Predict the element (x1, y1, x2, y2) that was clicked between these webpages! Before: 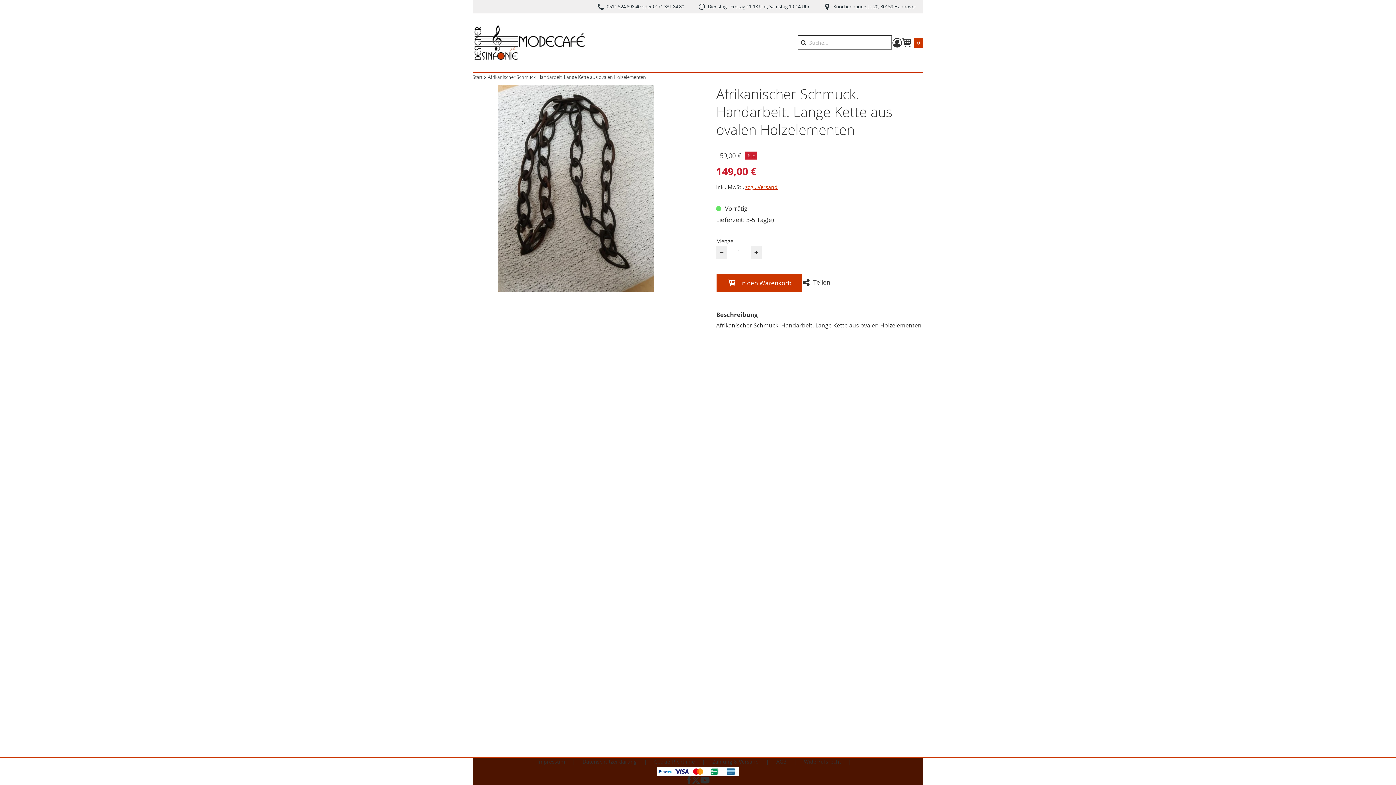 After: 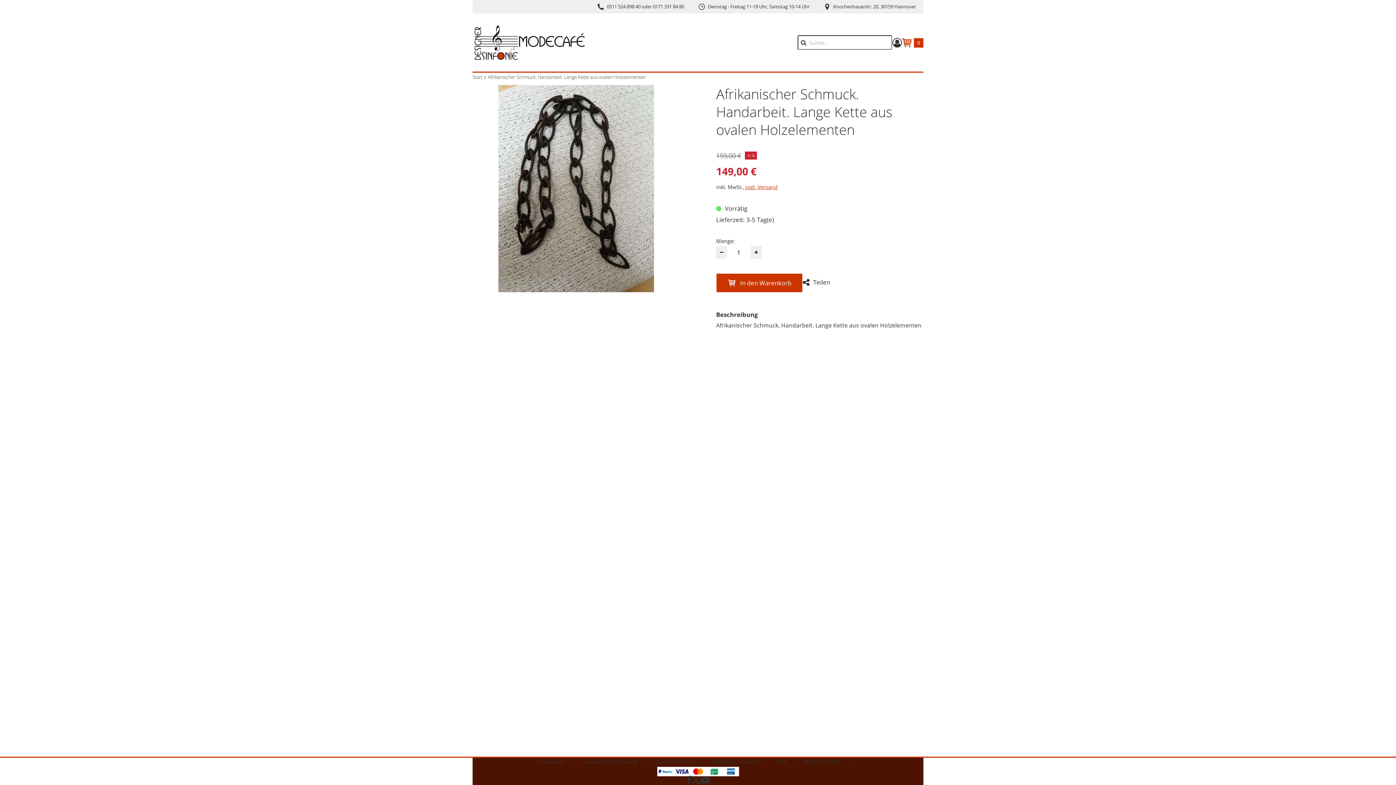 Action: bbox: (902, 36, 923, 48) label: Warenkorb anzeigen. Sie haben 0 Artikel im Warenkorb.
0